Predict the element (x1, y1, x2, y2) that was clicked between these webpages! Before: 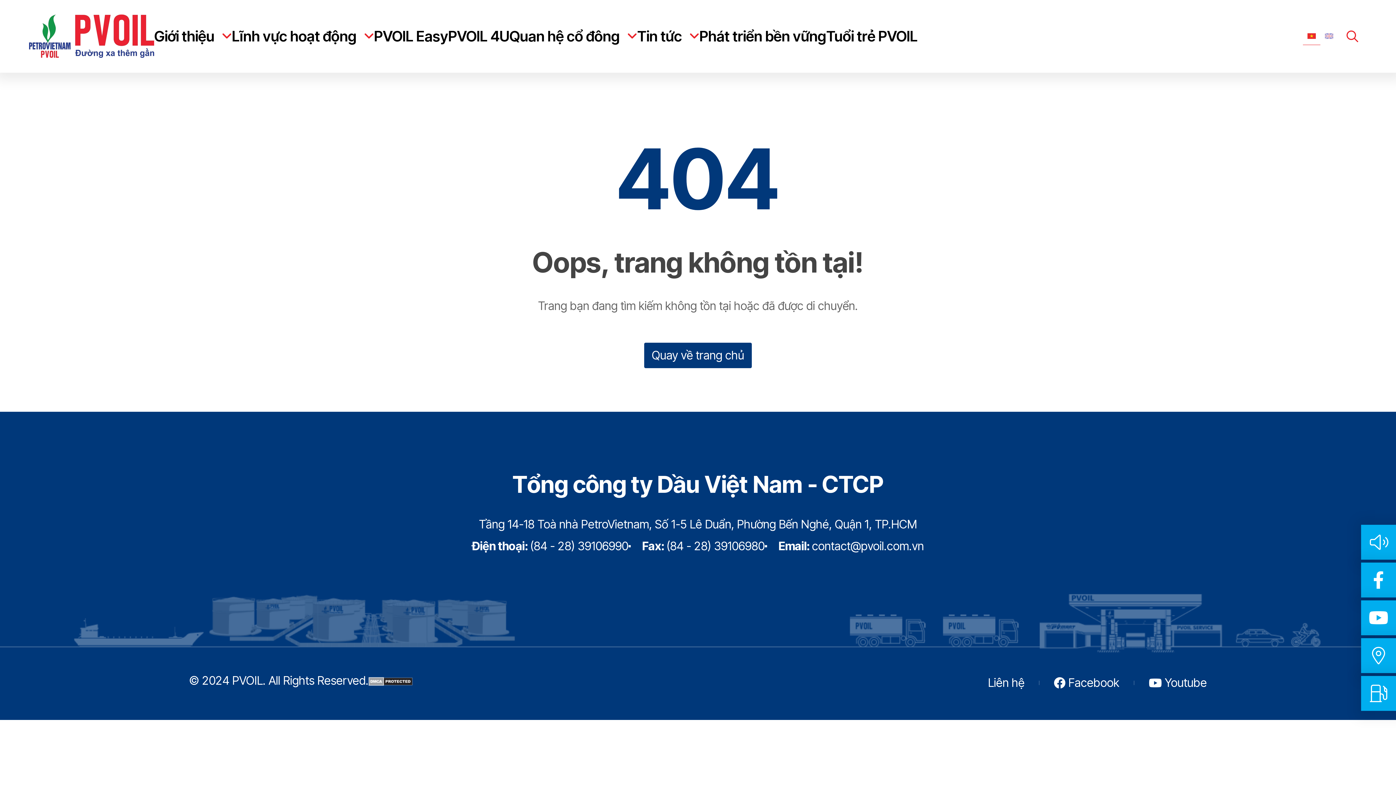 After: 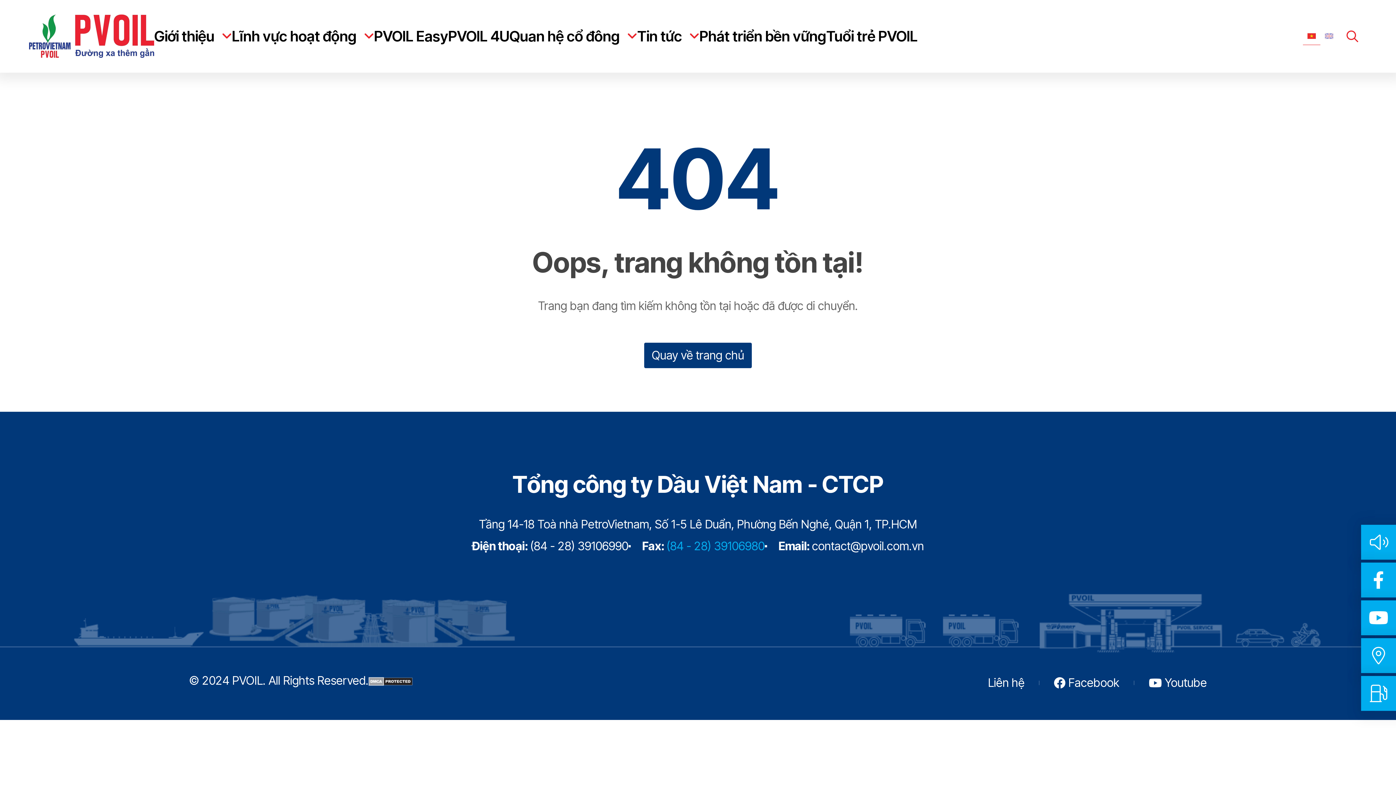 Action: label: (84 - 28) 39106980 bbox: (666, 538, 764, 554)